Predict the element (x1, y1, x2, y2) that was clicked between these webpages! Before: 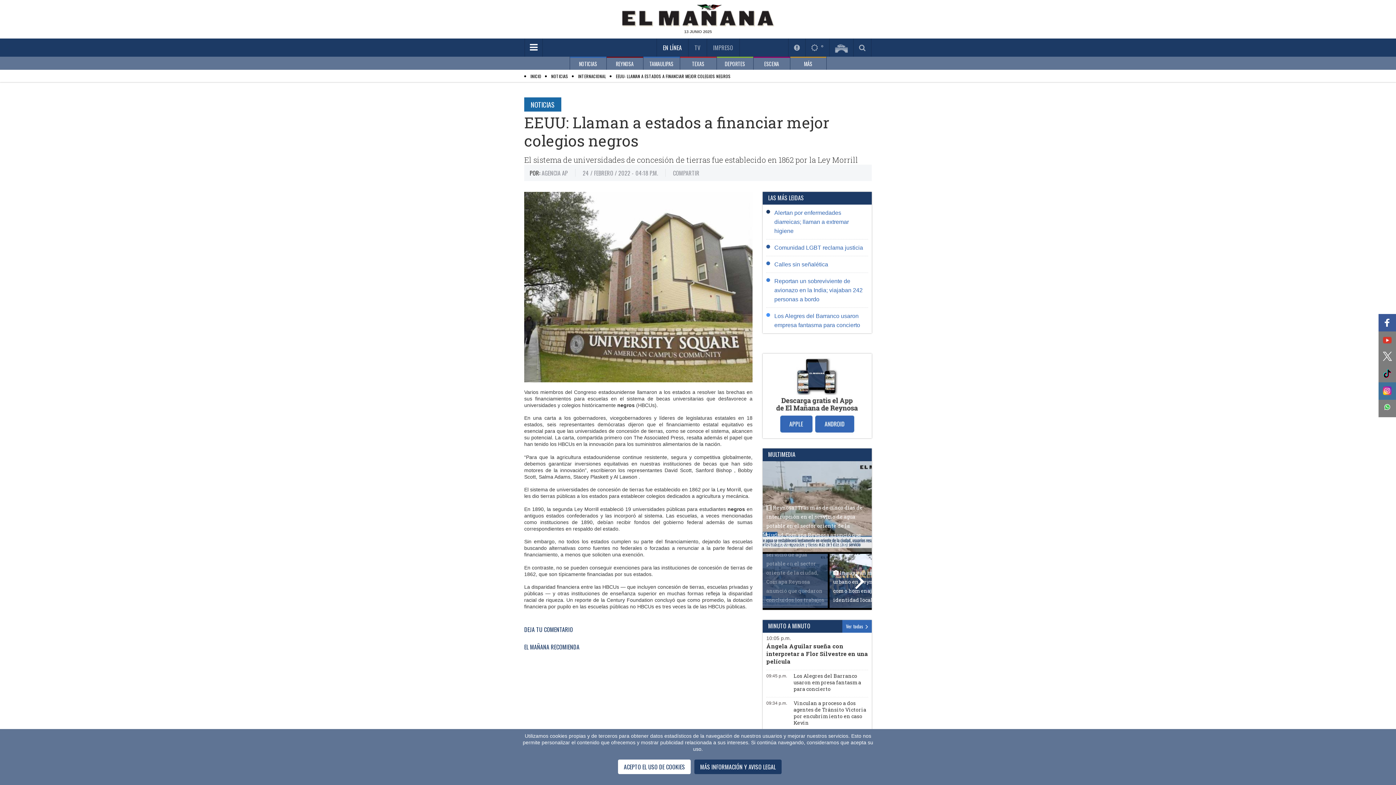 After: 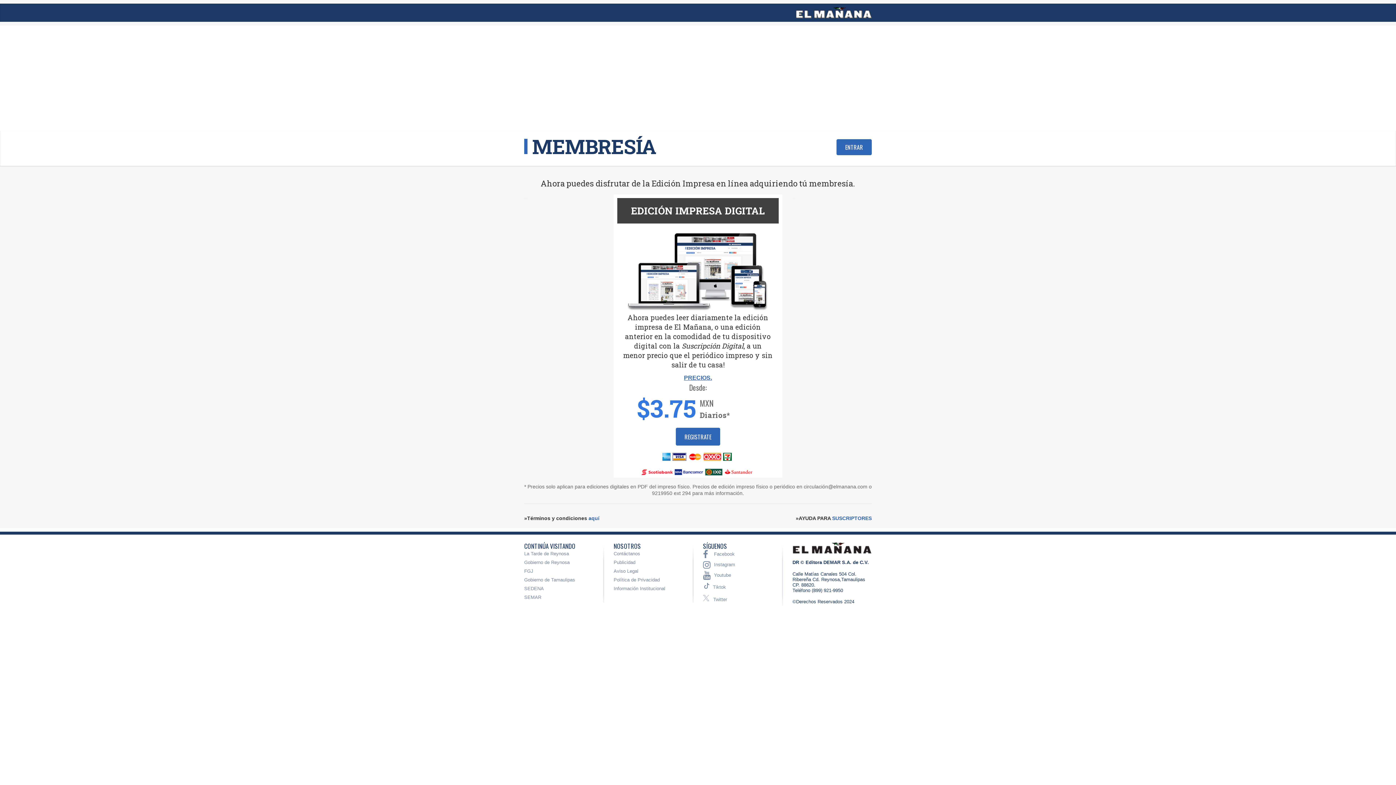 Action: label: IMPRESO bbox: (707, 38, 739, 56)